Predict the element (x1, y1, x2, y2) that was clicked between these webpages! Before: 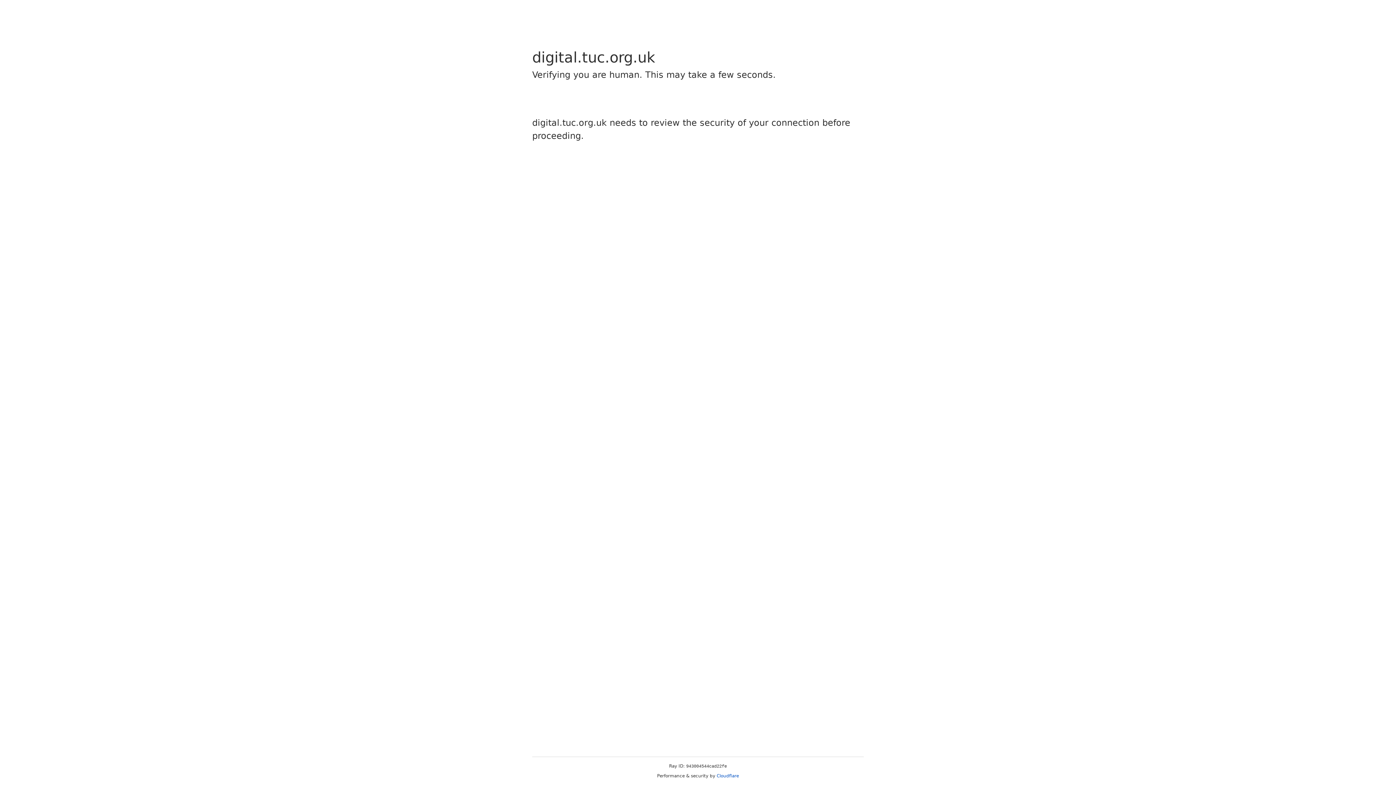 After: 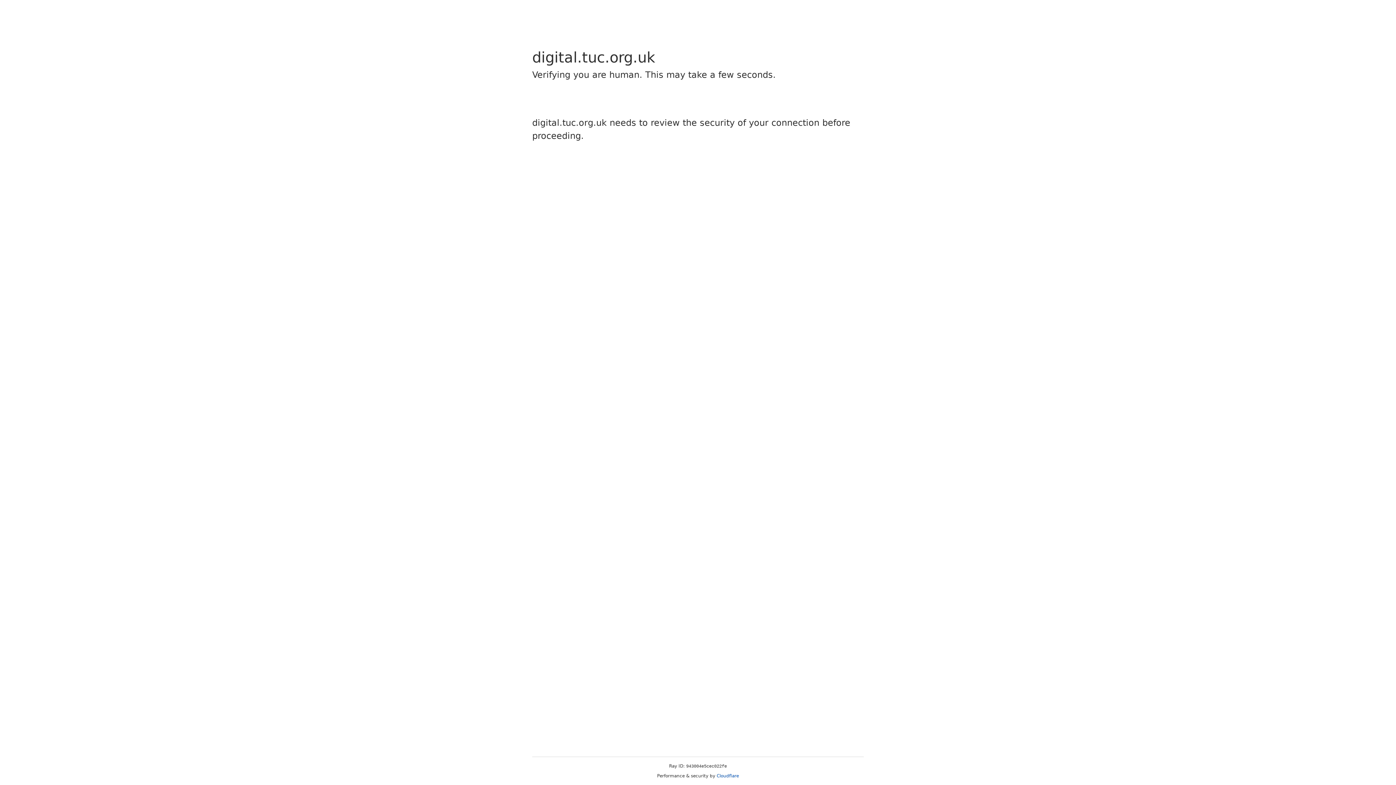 Action: label: Cloudflare bbox: (716, 773, 739, 778)